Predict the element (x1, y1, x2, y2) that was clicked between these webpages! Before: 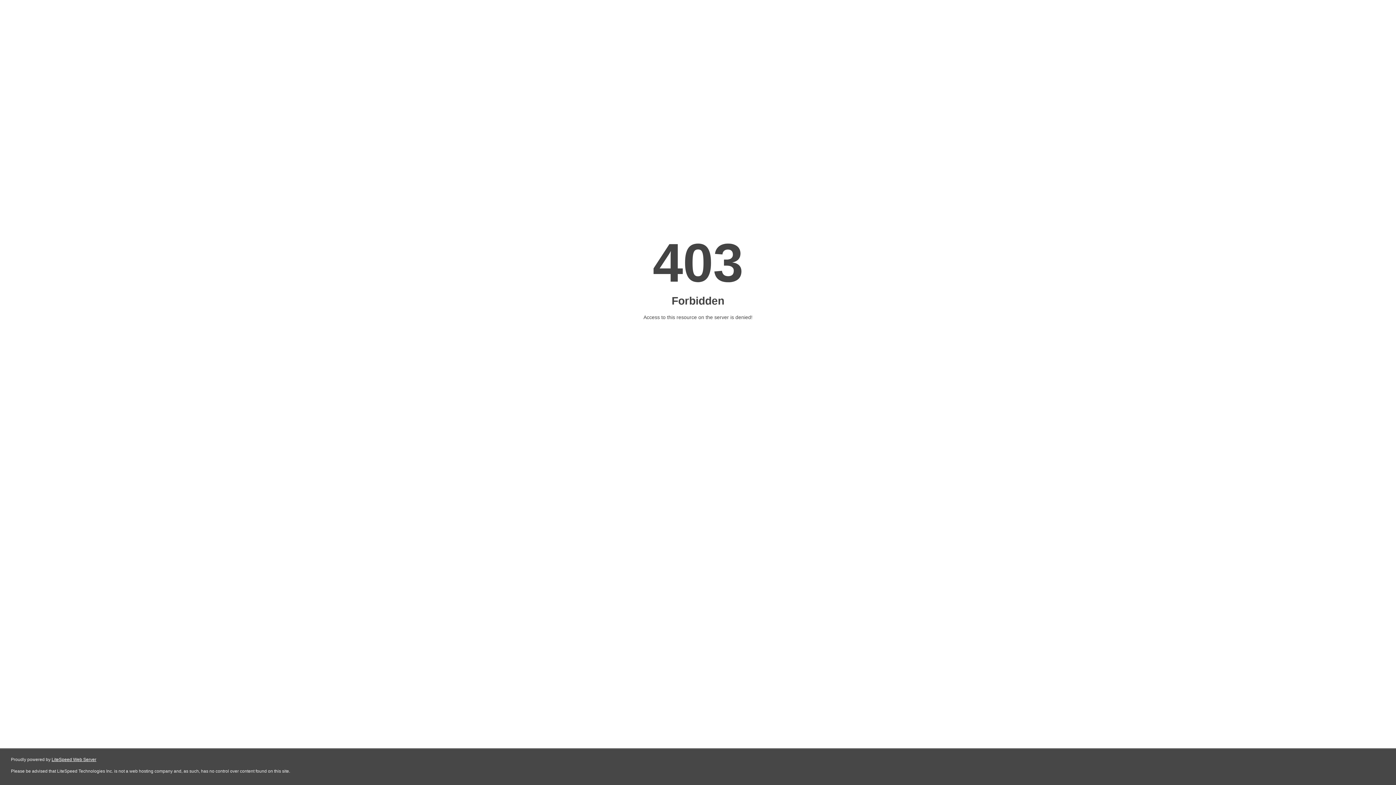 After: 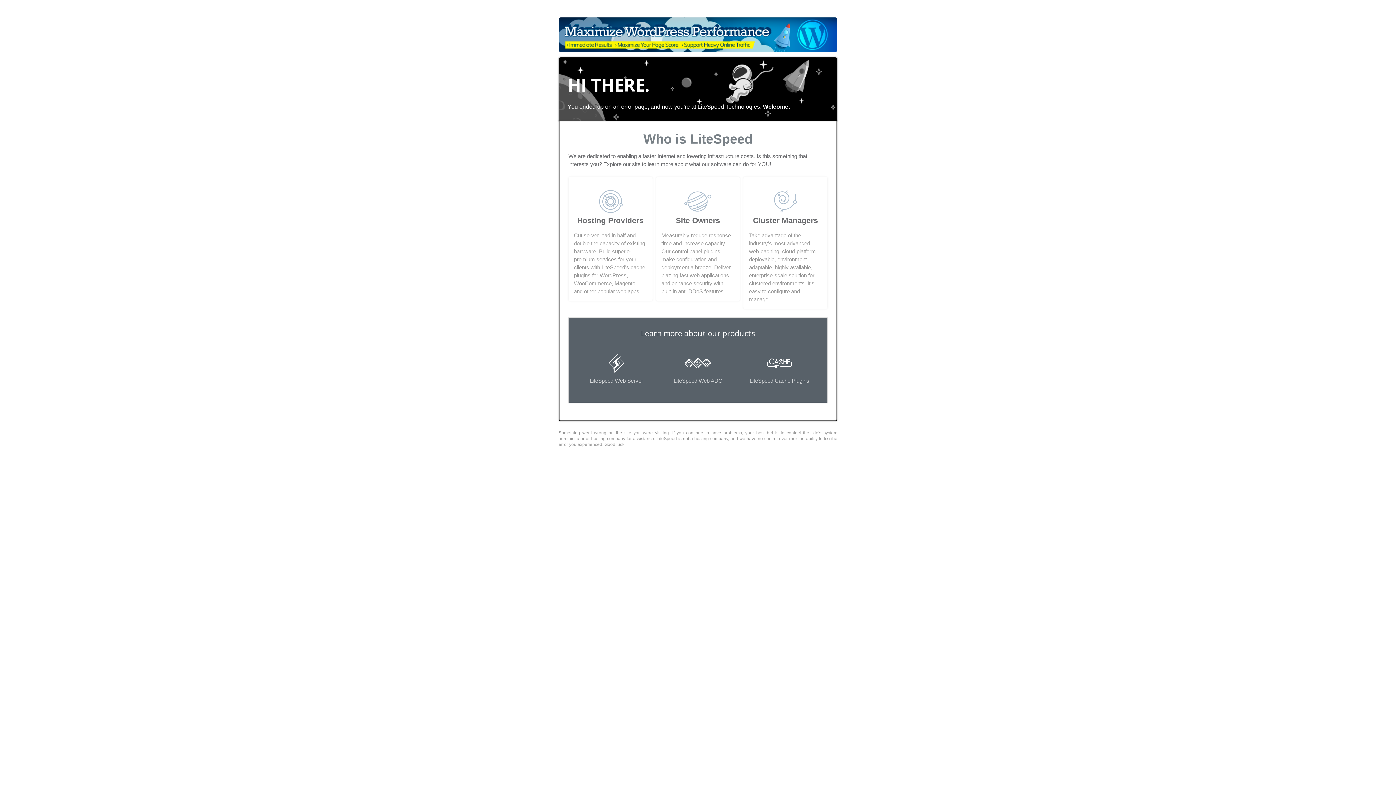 Action: bbox: (51, 757, 96, 762) label: LiteSpeed Web Server